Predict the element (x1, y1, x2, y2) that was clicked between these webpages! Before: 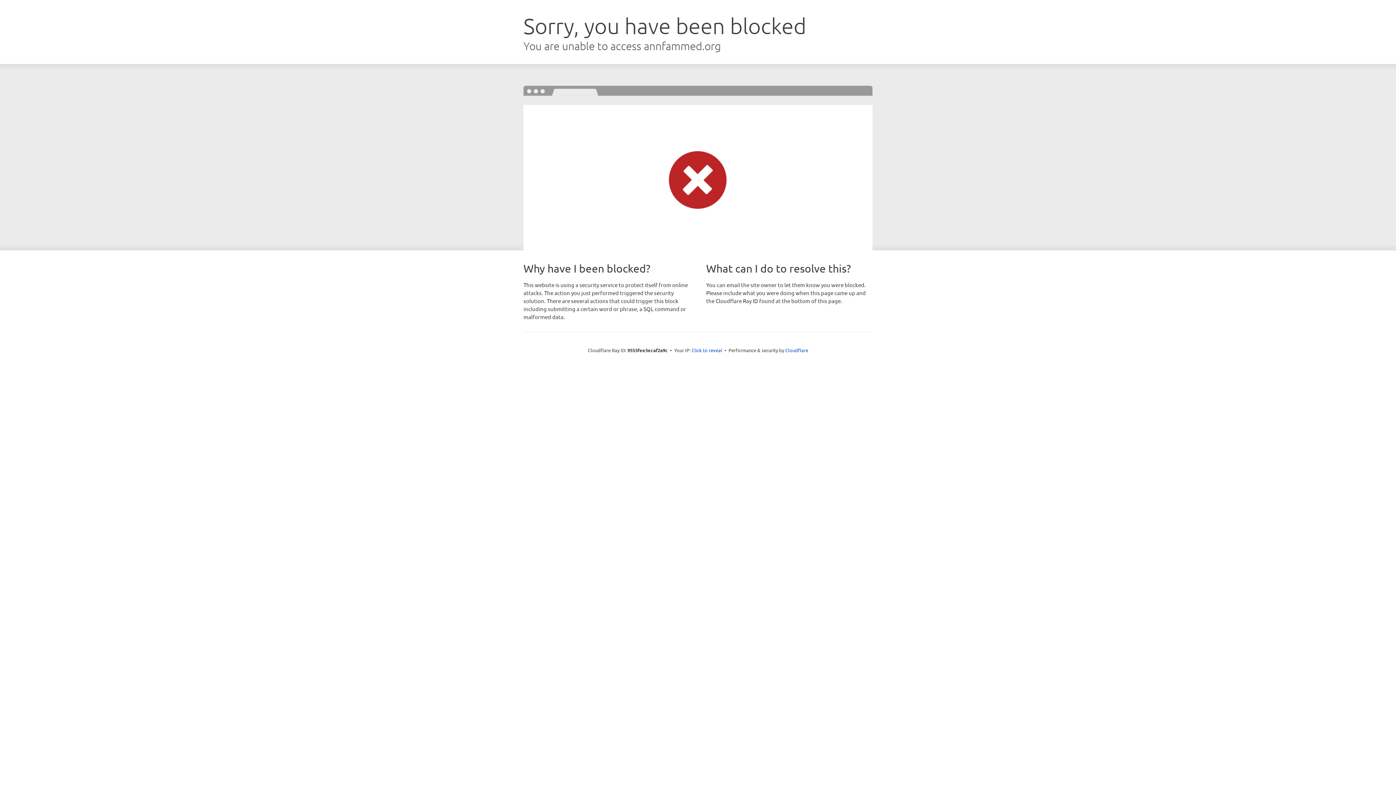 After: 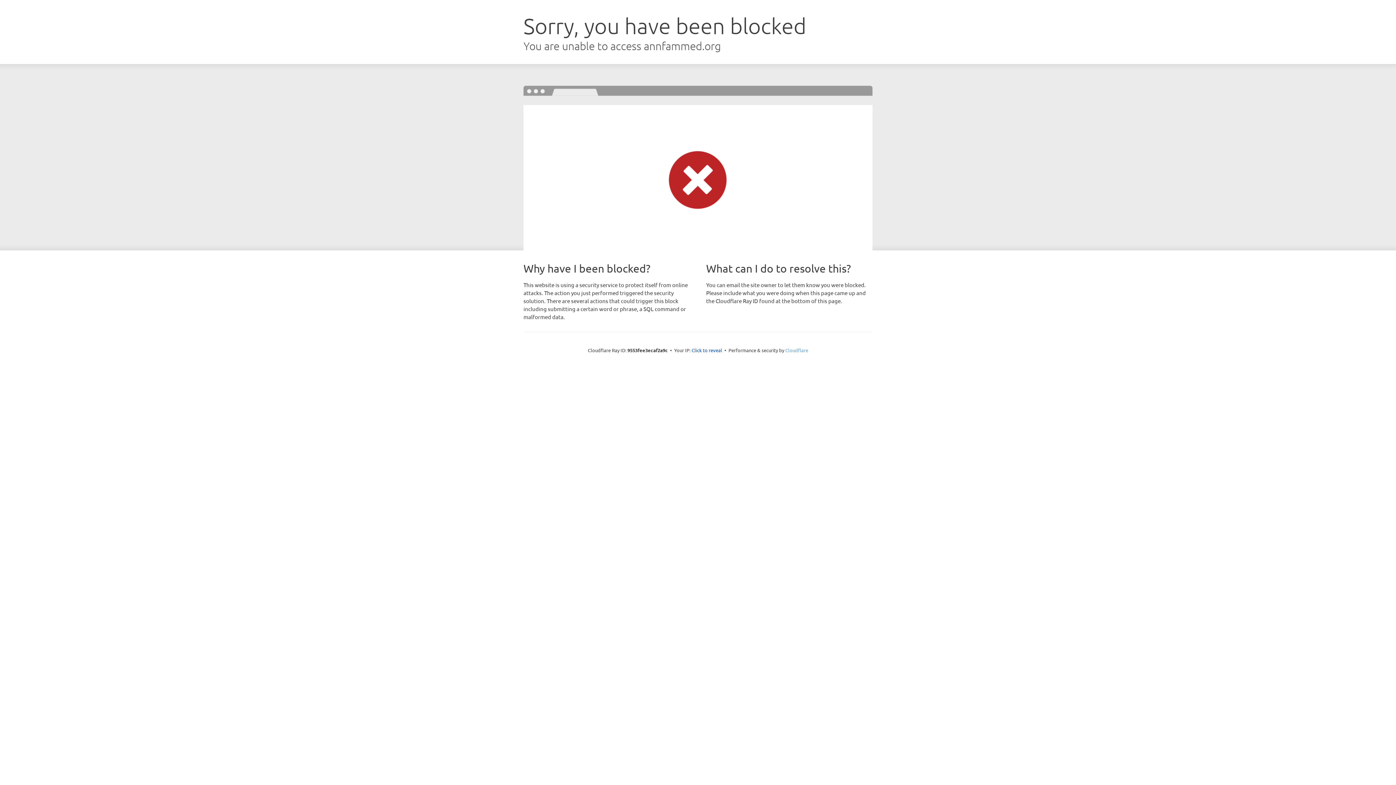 Action: label: Cloudflare bbox: (785, 347, 808, 353)